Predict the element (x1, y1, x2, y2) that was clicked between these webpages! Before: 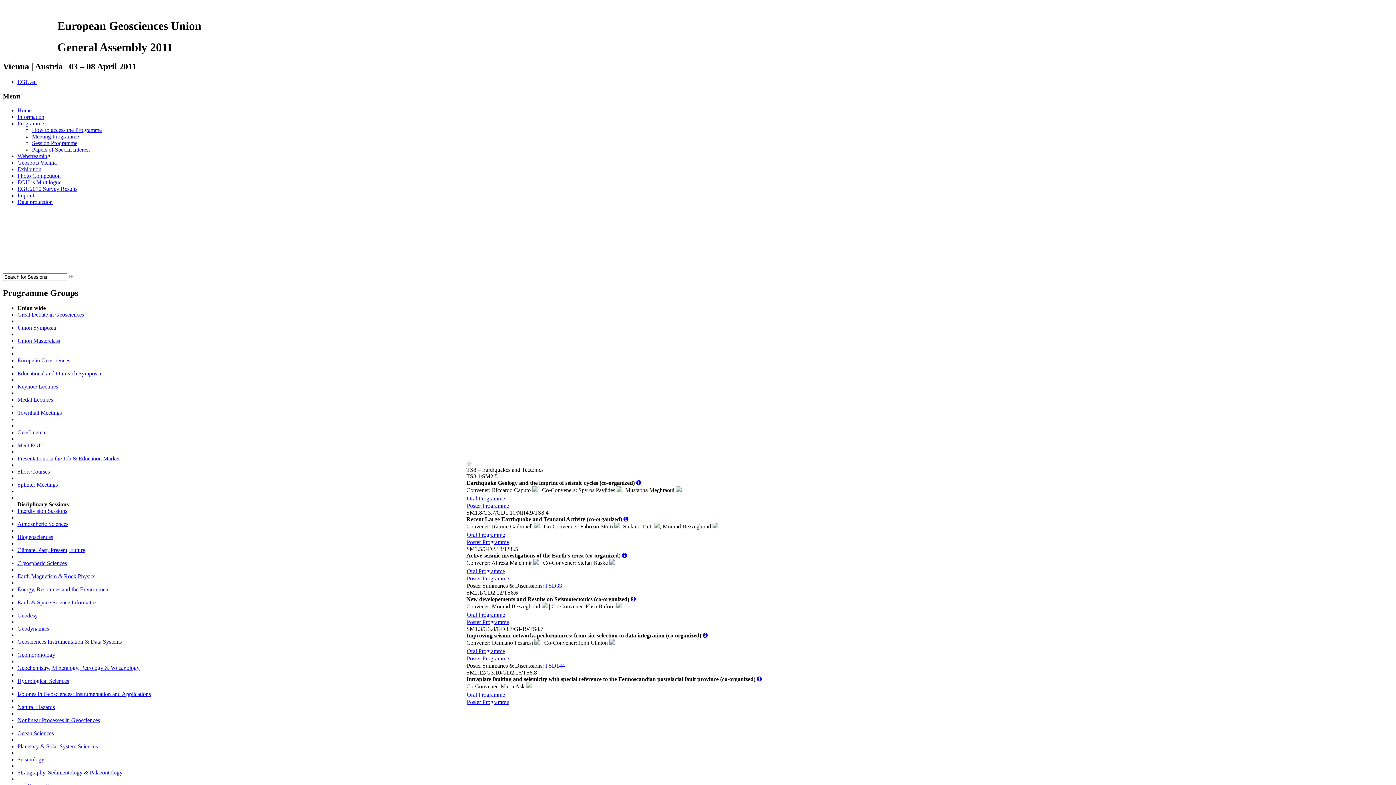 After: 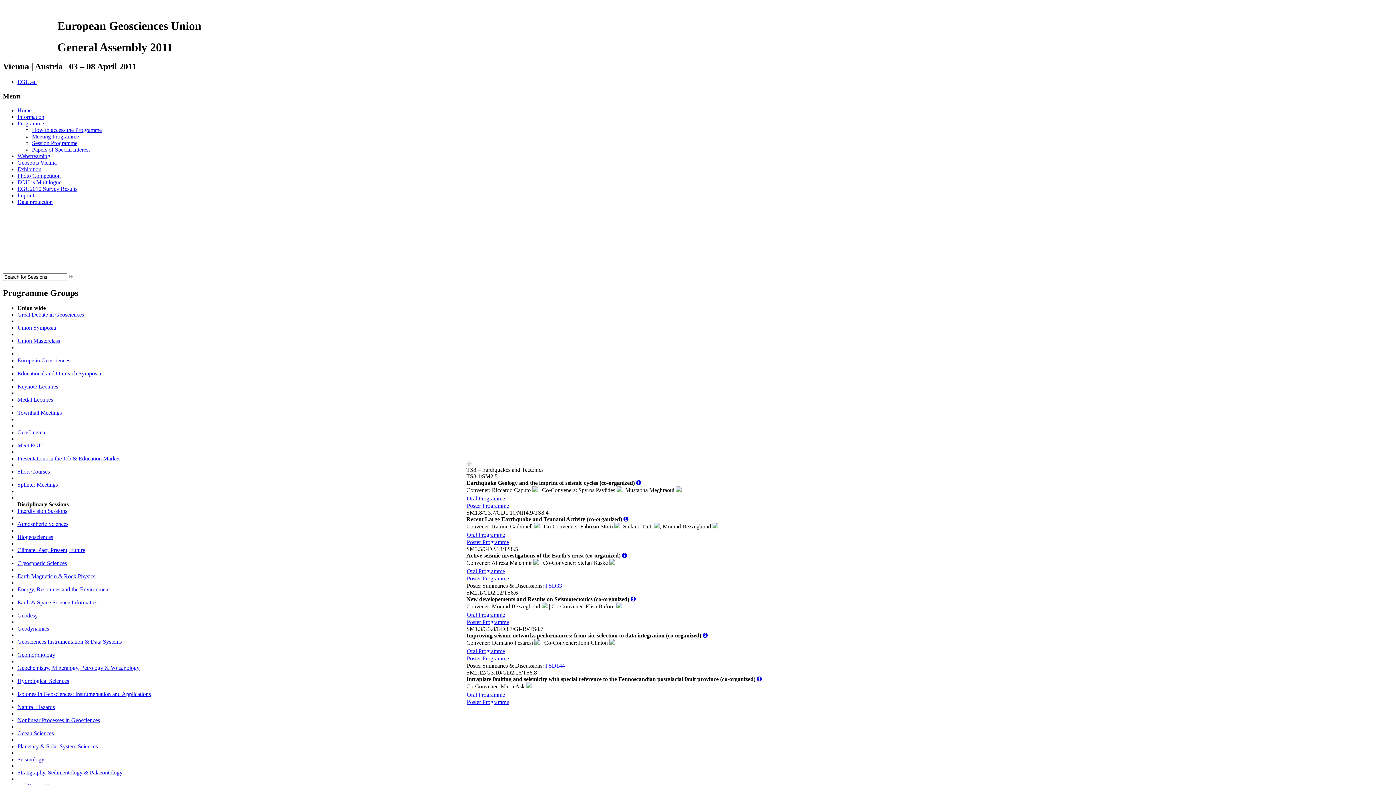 Action: bbox: (609, 559, 615, 566)